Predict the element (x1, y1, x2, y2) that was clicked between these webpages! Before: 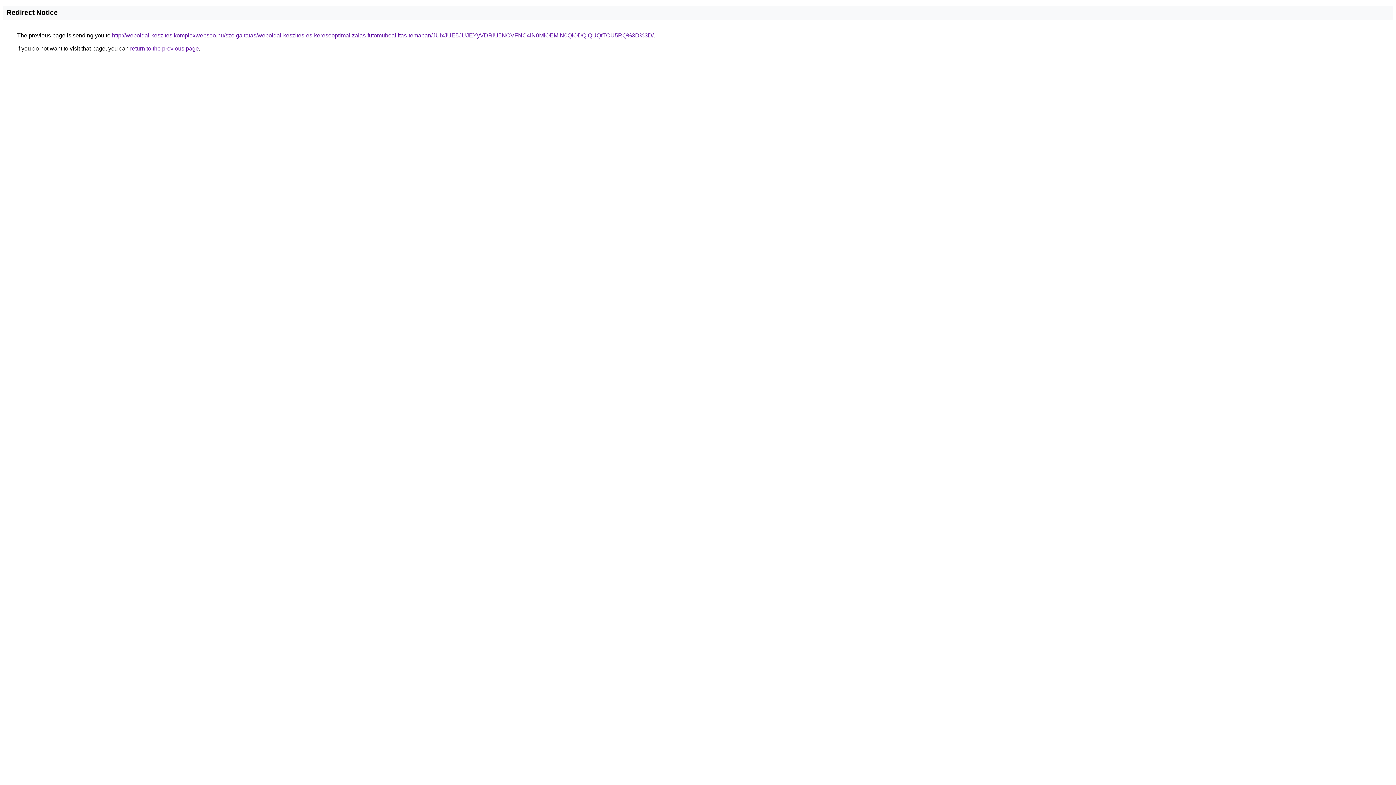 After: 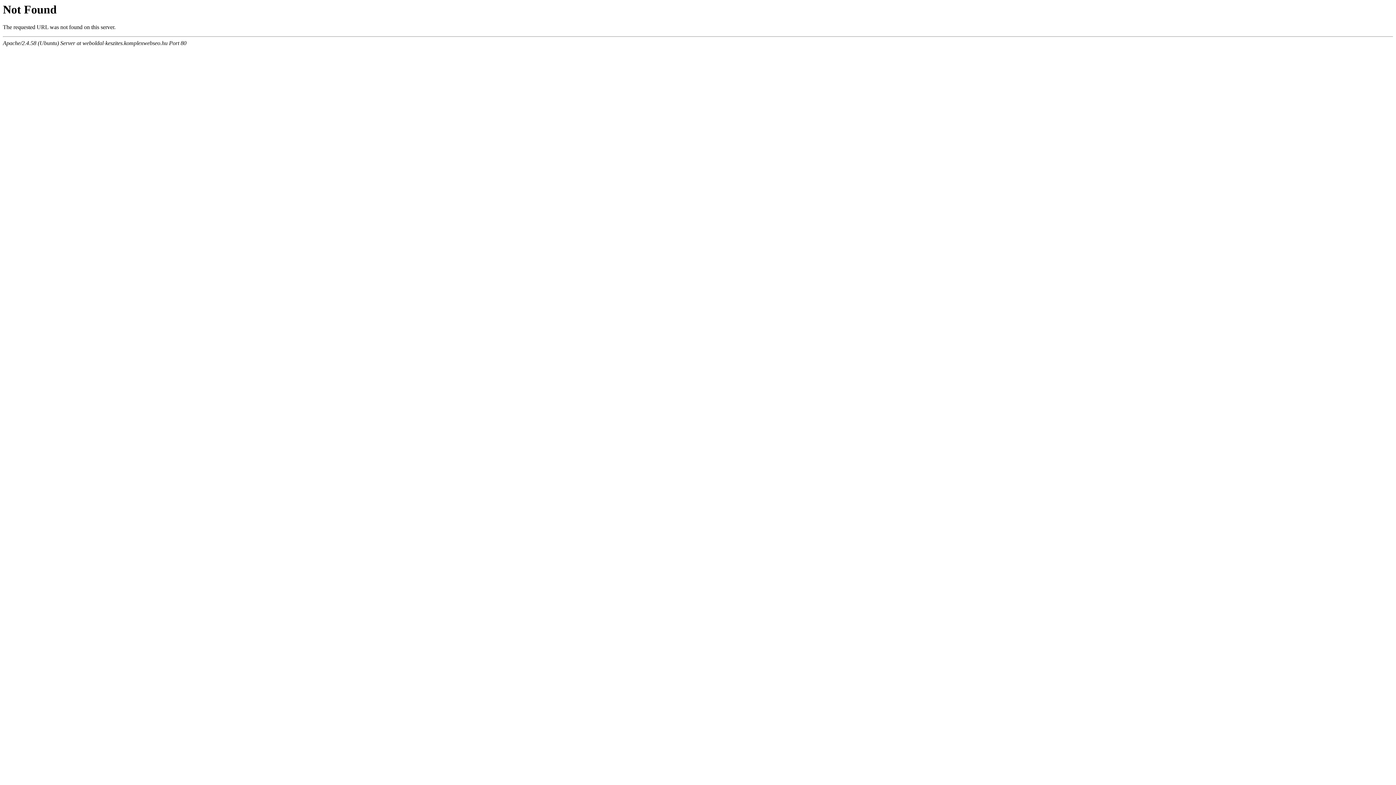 Action: label: http://weboldal-keszites.komplexwebseo.hu/szolgaltatas/weboldal-keszites-es-keresooptimalizalas-futomubeallitas-temaban/JUIxJUE5JUJEYyVDRiU5NCVFNC4lN0MlOEMlN0QlODQlQUQtTCU5RQ%3D%3D/ bbox: (112, 32, 653, 38)